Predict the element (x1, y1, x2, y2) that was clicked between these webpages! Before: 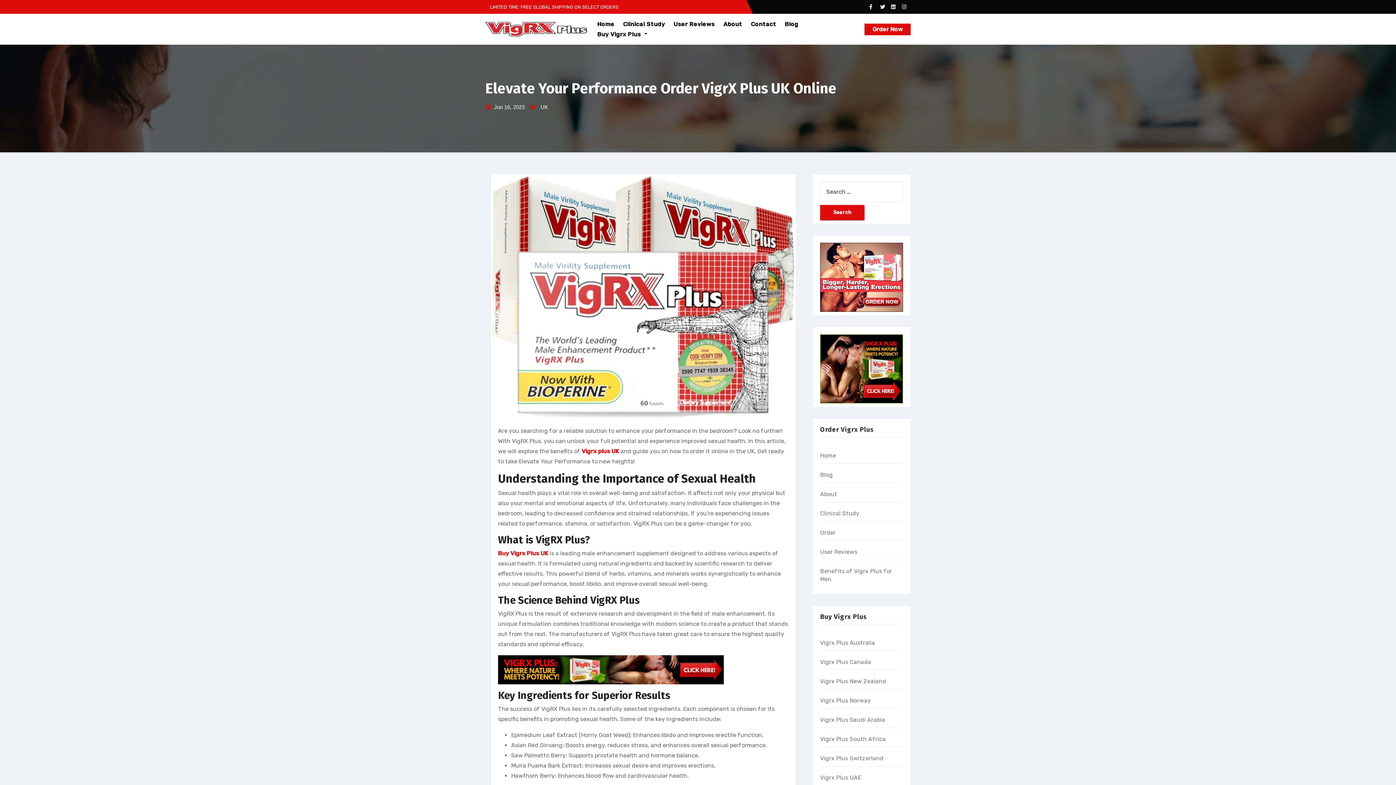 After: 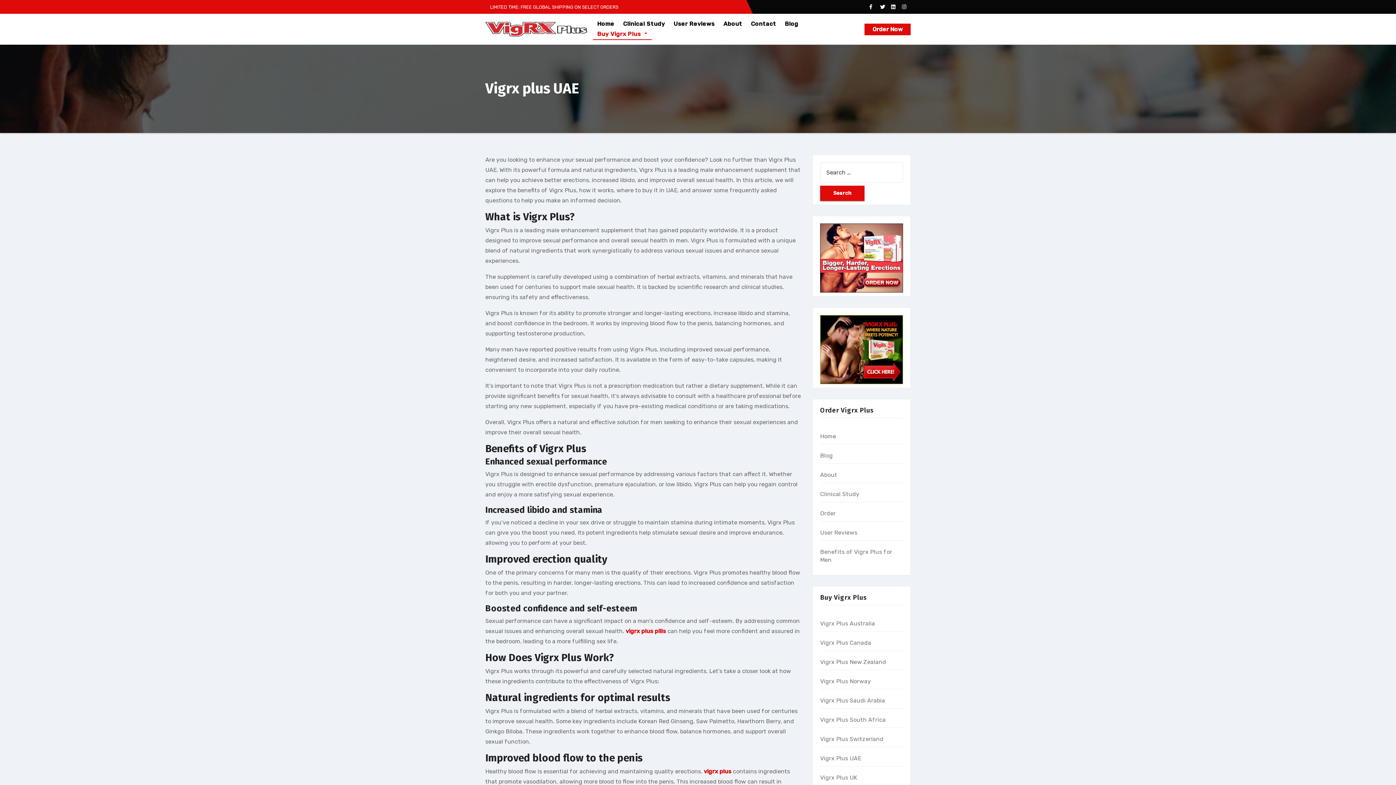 Action: bbox: (820, 774, 861, 781) label: Vigrx Plus UAE